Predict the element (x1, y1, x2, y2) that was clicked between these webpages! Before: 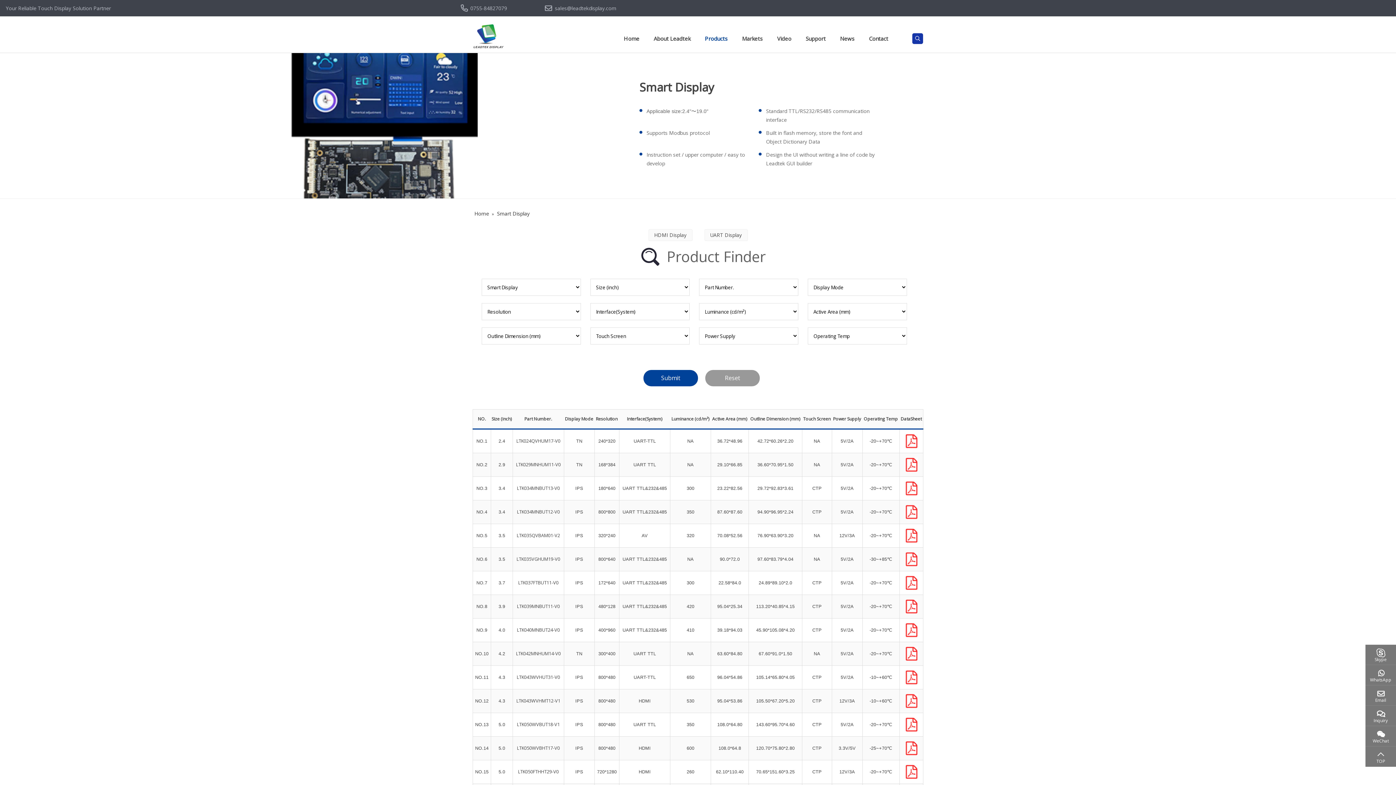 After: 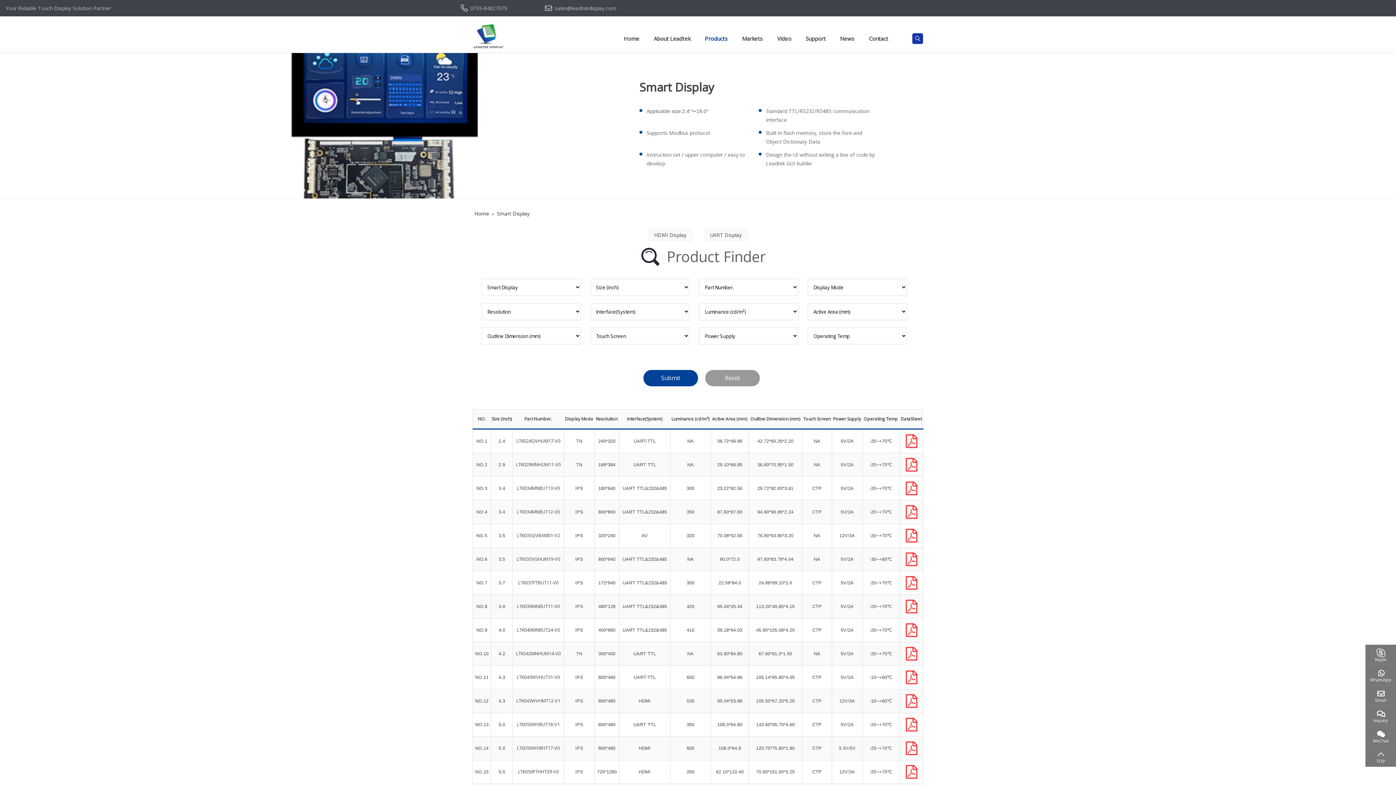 Action: bbox: (905, 751, 918, 757)